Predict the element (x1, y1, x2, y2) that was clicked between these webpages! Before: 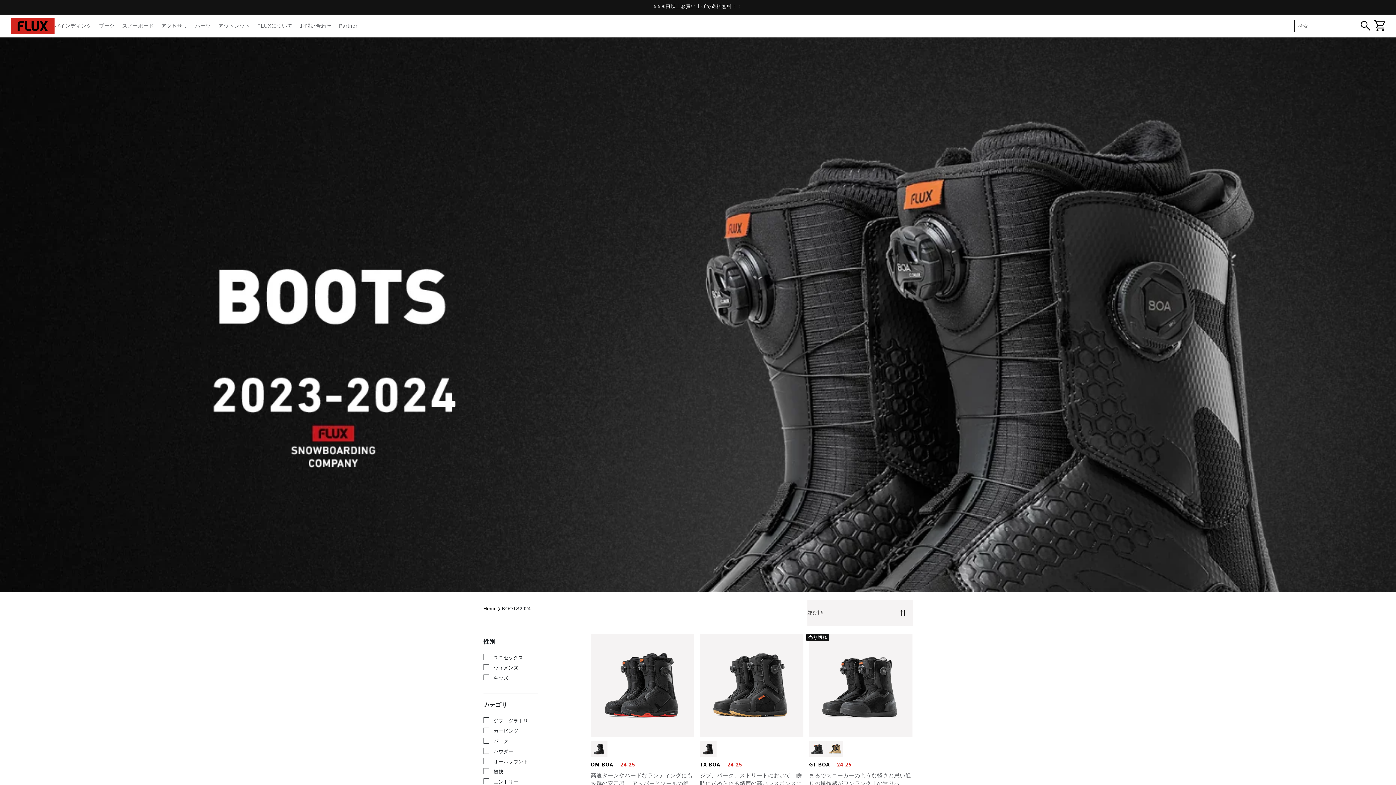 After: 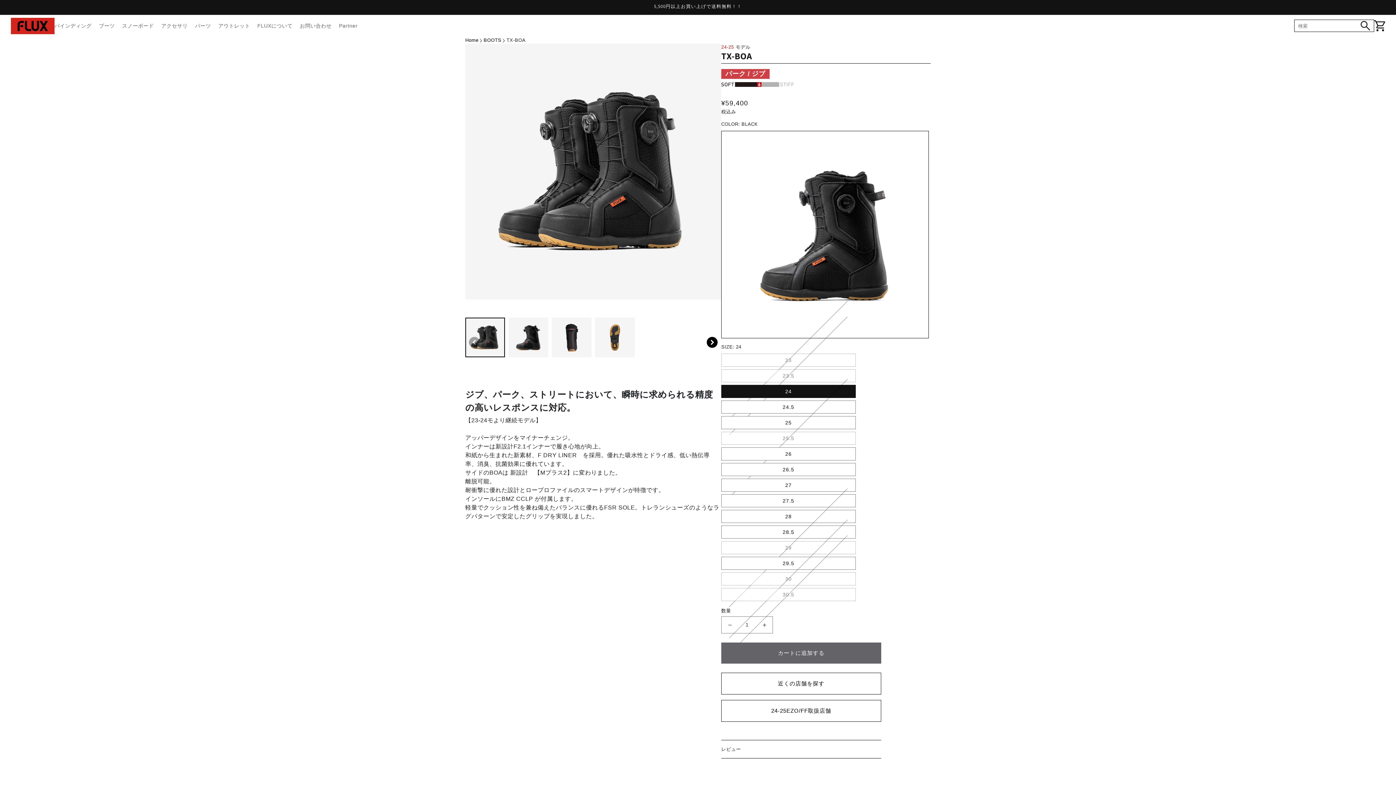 Action: bbox: (700, 682, 803, 688)